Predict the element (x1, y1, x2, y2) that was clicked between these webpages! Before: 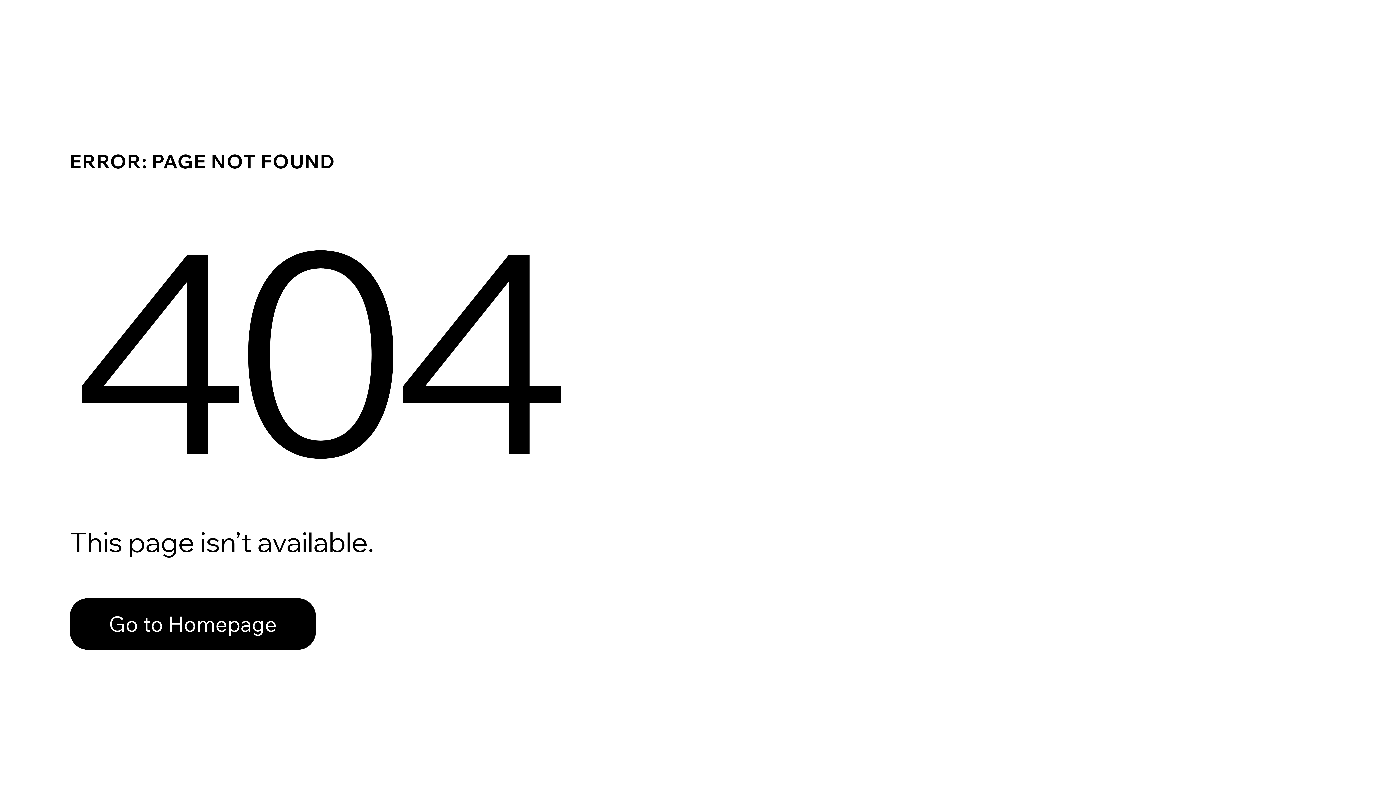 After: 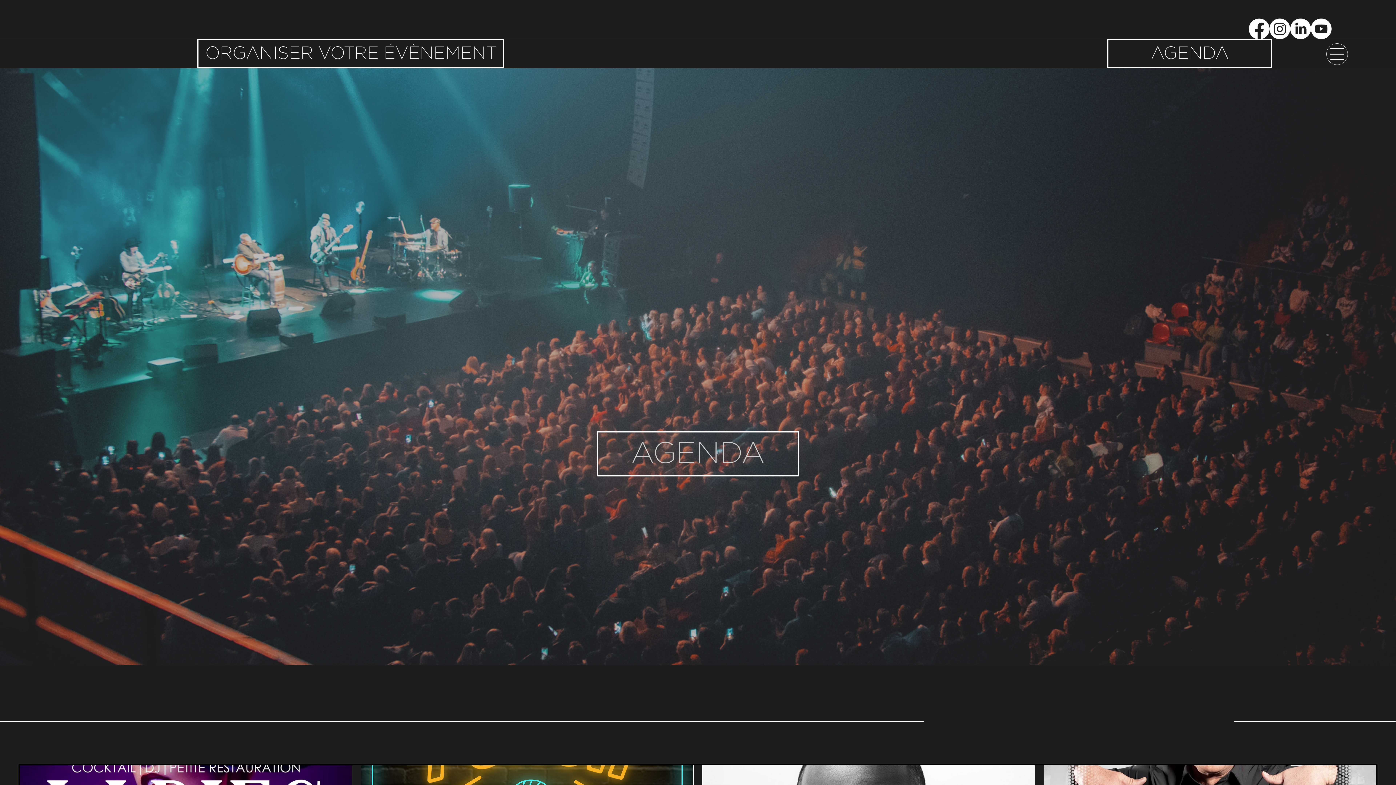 Action: label: Go to Homepage bbox: (69, 598, 316, 650)